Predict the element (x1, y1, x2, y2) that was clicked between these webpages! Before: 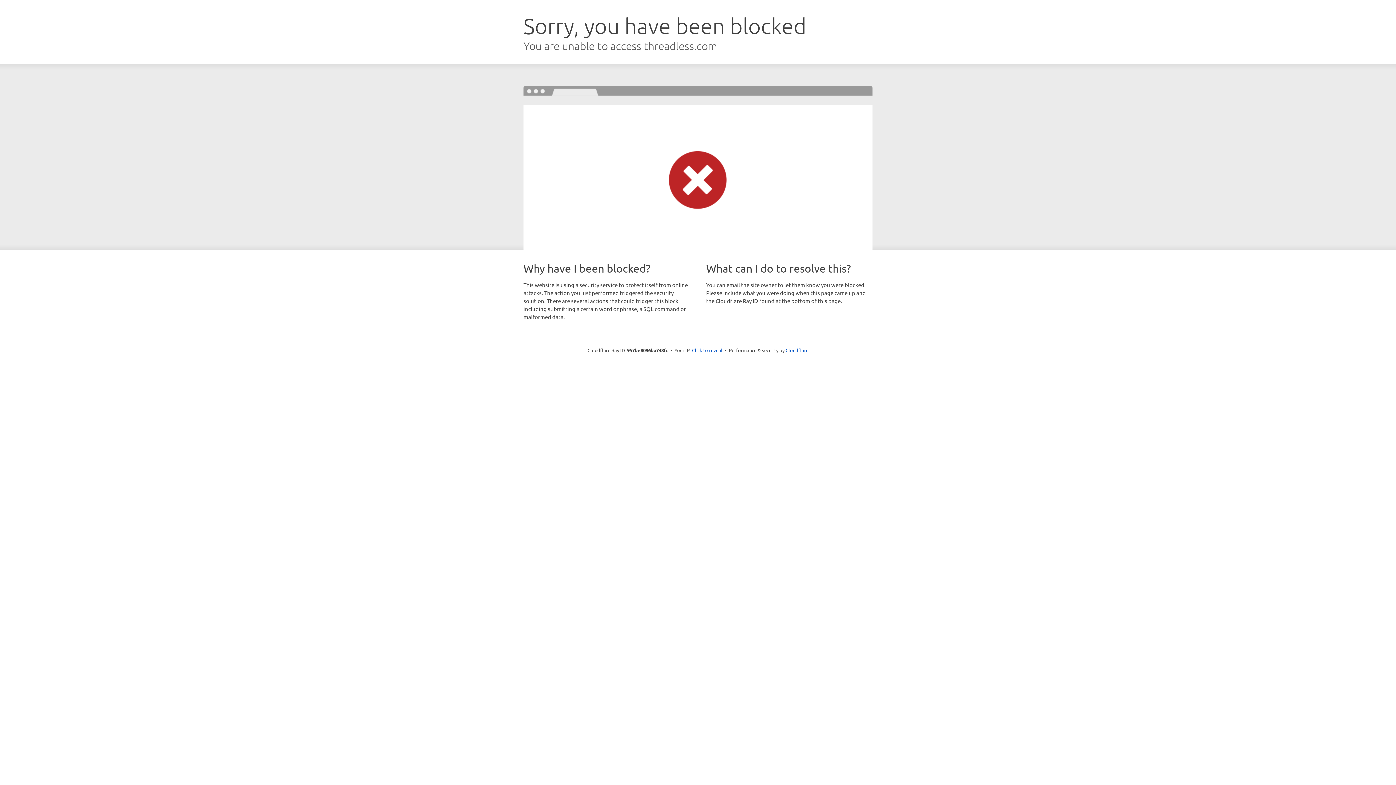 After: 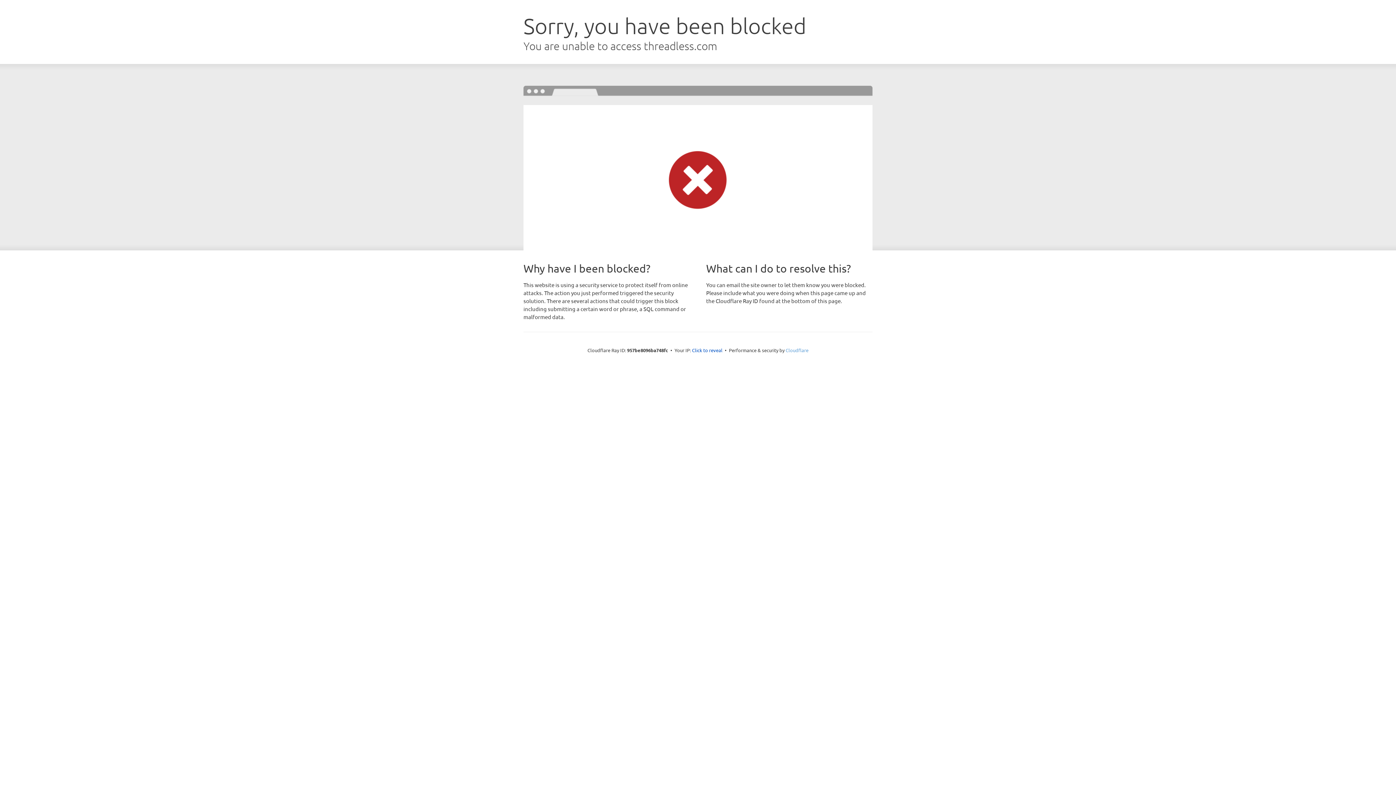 Action: label: Cloudflare bbox: (785, 347, 808, 353)